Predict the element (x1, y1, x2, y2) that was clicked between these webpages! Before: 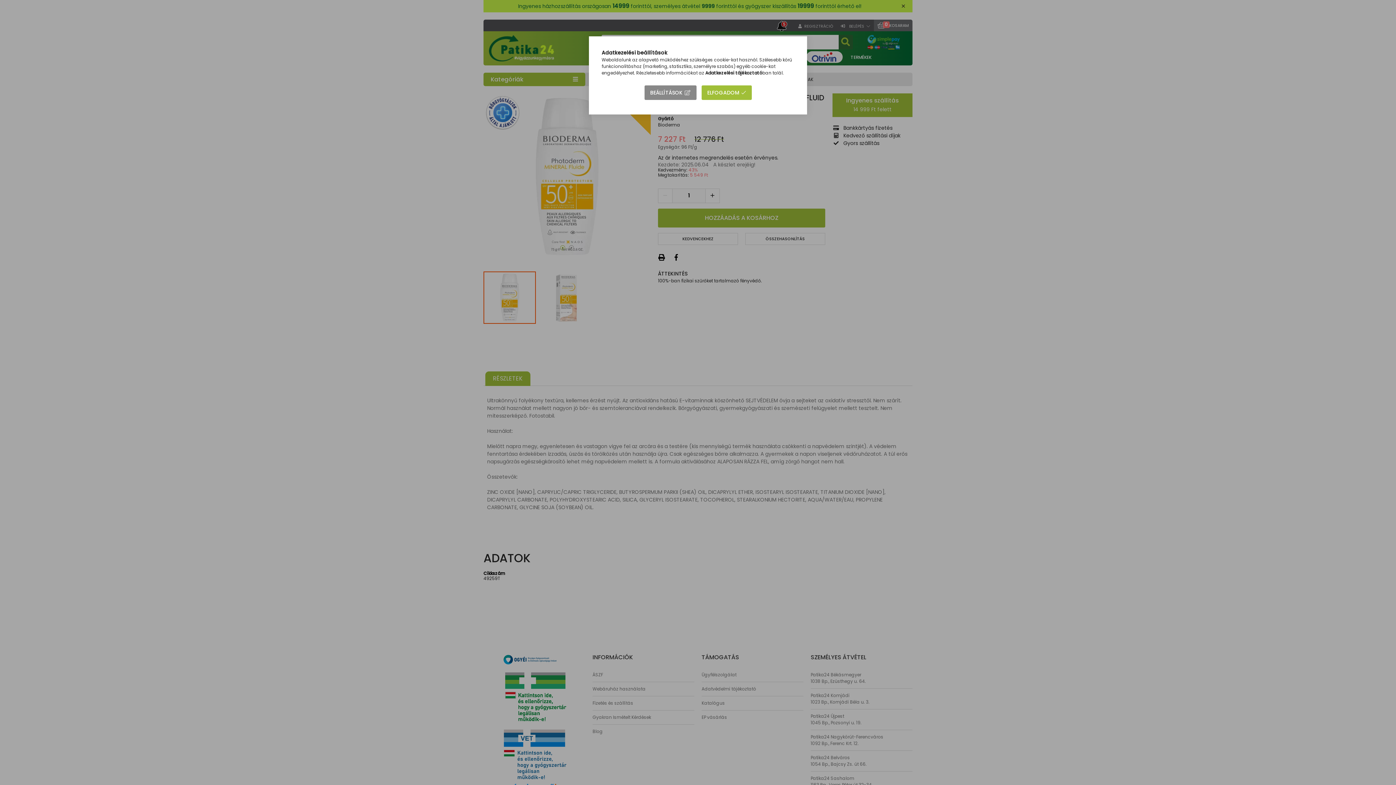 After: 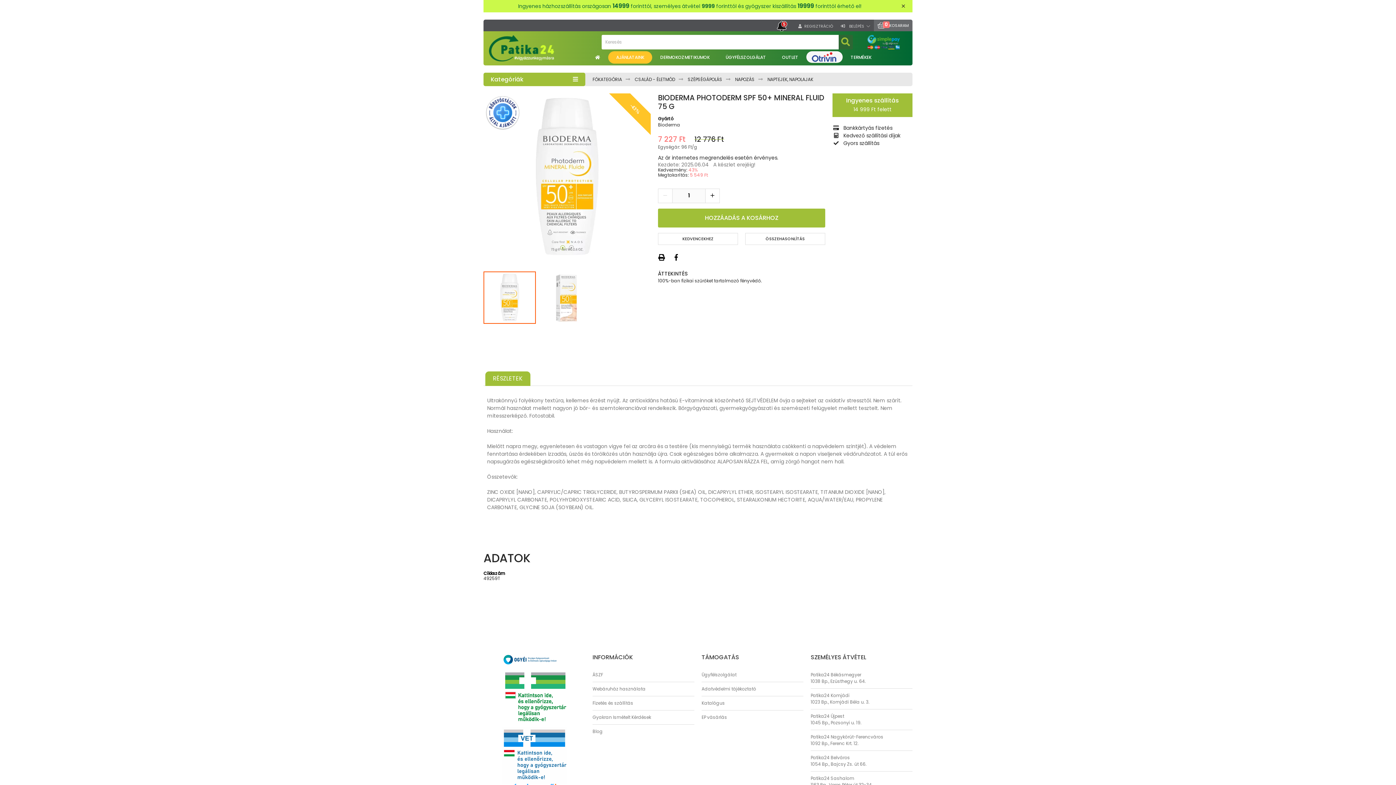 Action: label: ELFOGADOM bbox: (701, 85, 751, 100)